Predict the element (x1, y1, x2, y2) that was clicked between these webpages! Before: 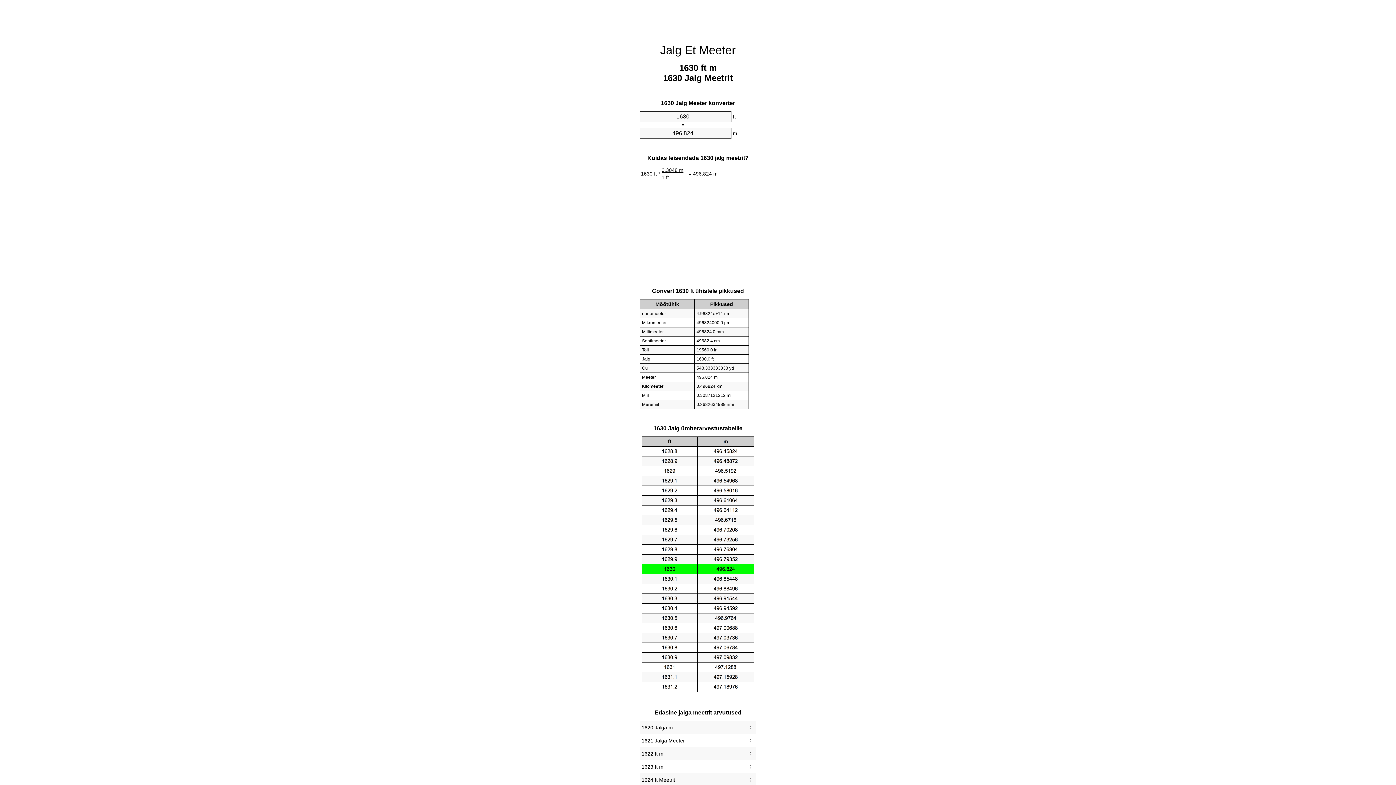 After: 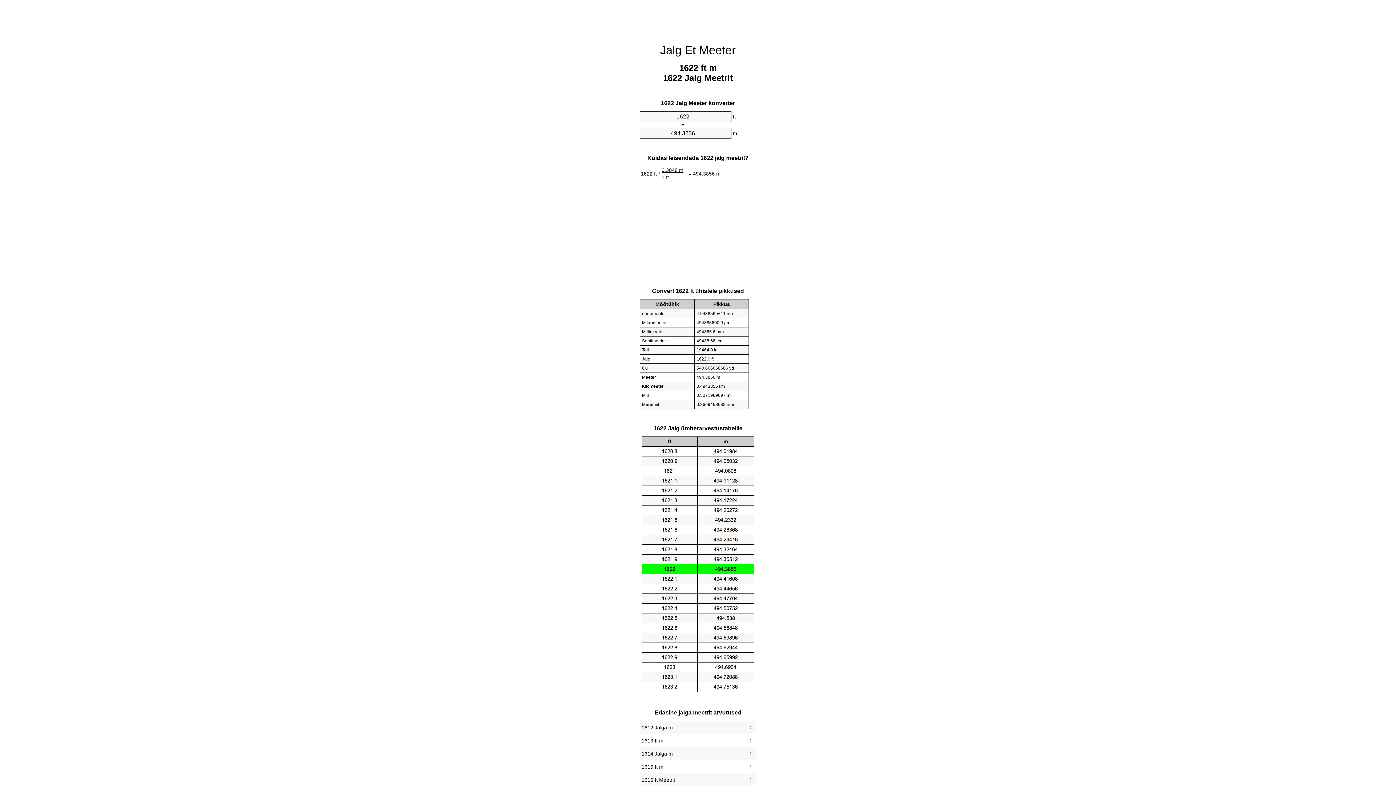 Action: bbox: (641, 749, 754, 759) label: 1622 ft m